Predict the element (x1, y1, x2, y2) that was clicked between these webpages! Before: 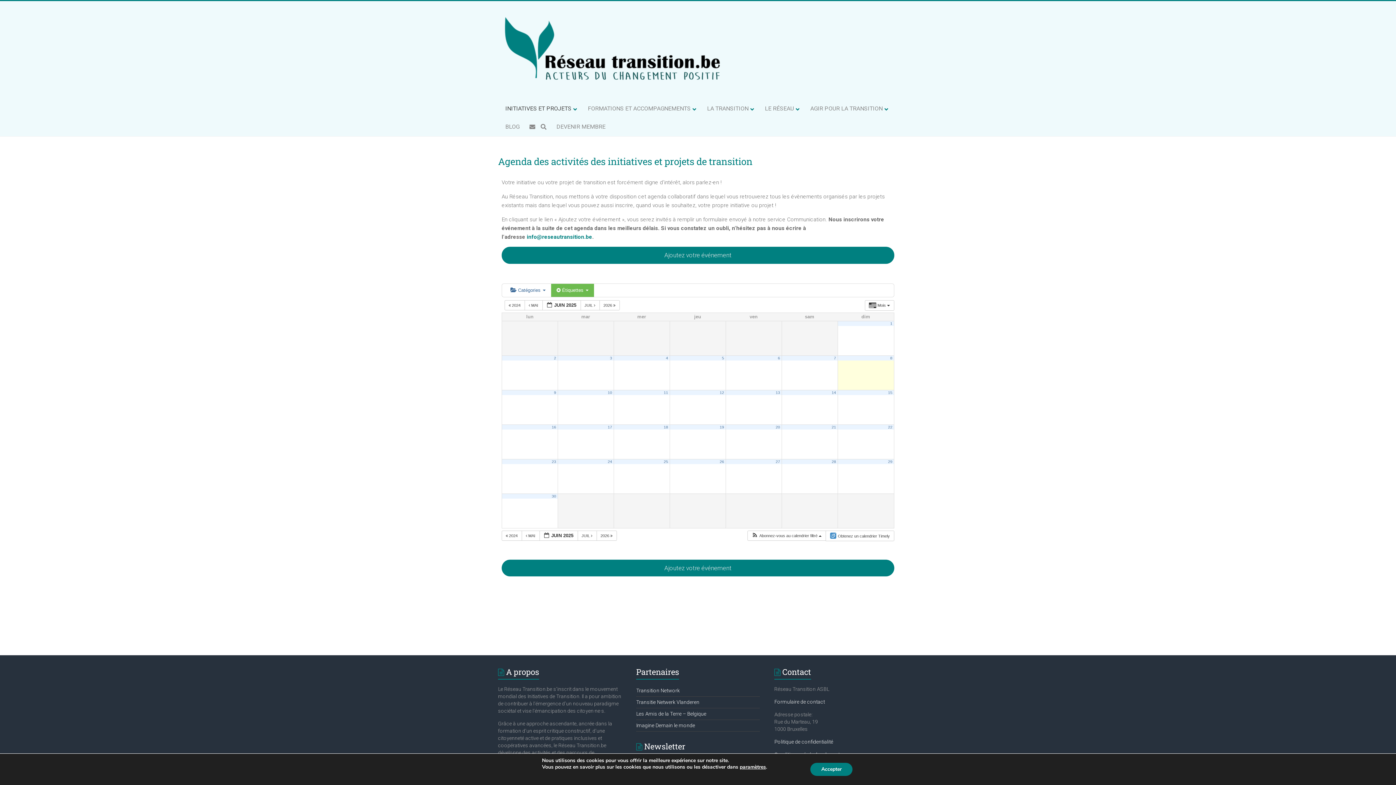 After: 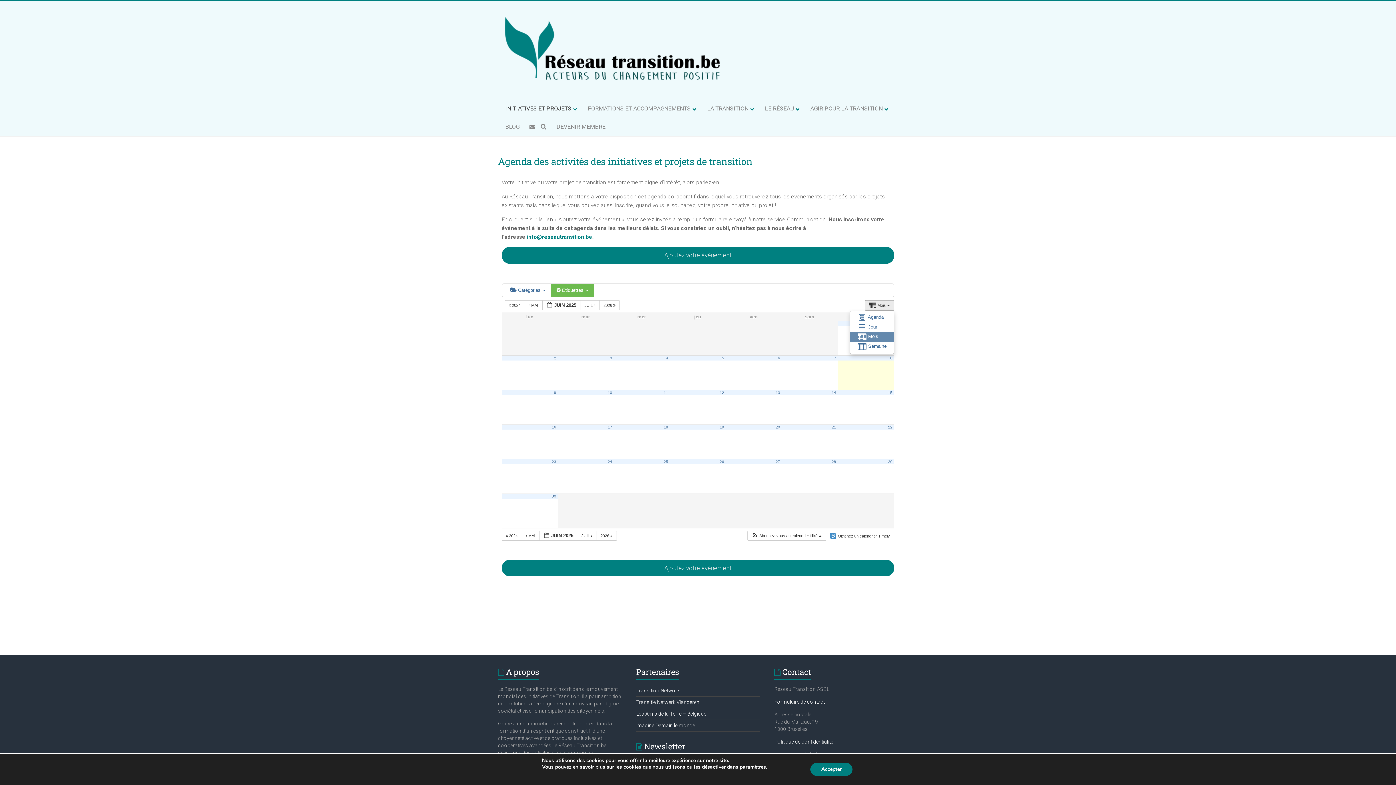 Action: bbox: (865, 300, 894, 310) label:  Mois  